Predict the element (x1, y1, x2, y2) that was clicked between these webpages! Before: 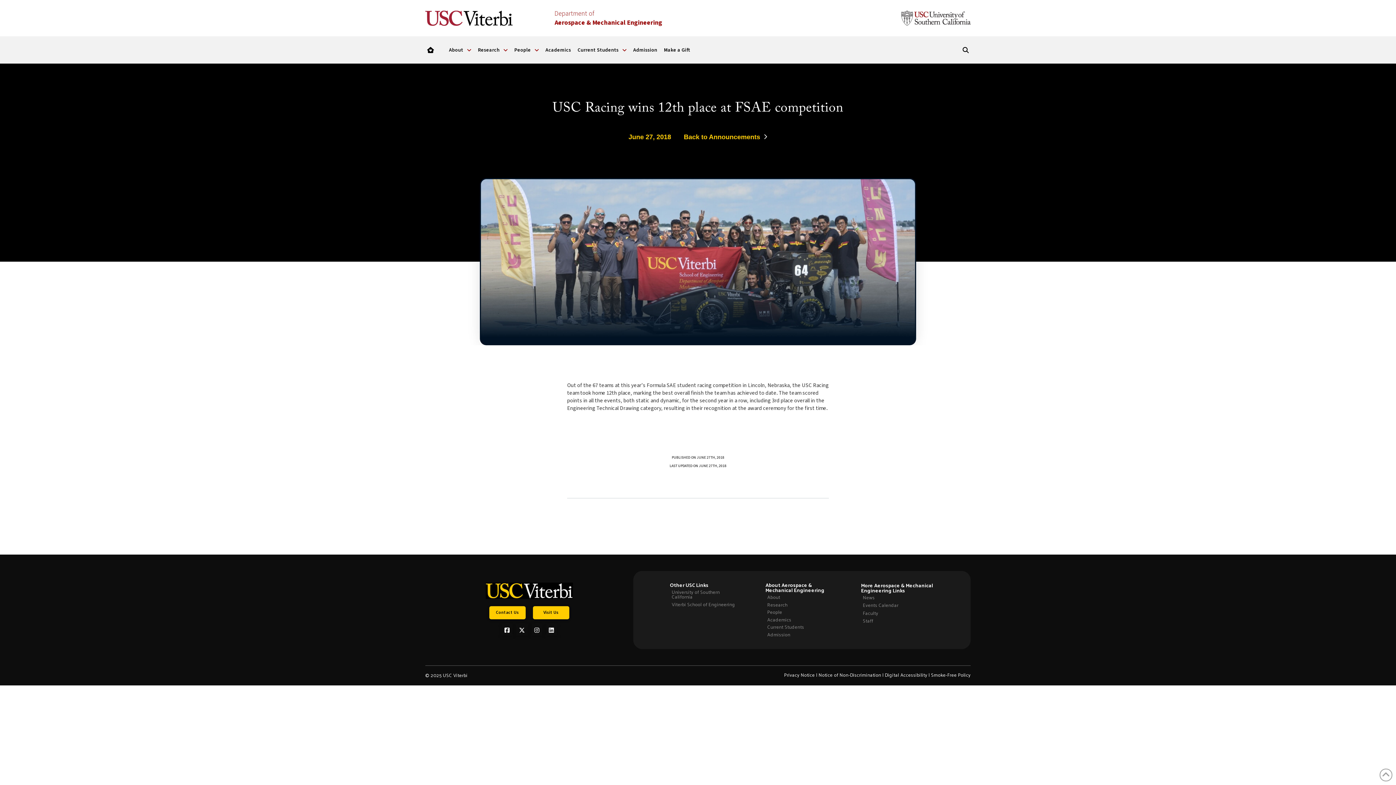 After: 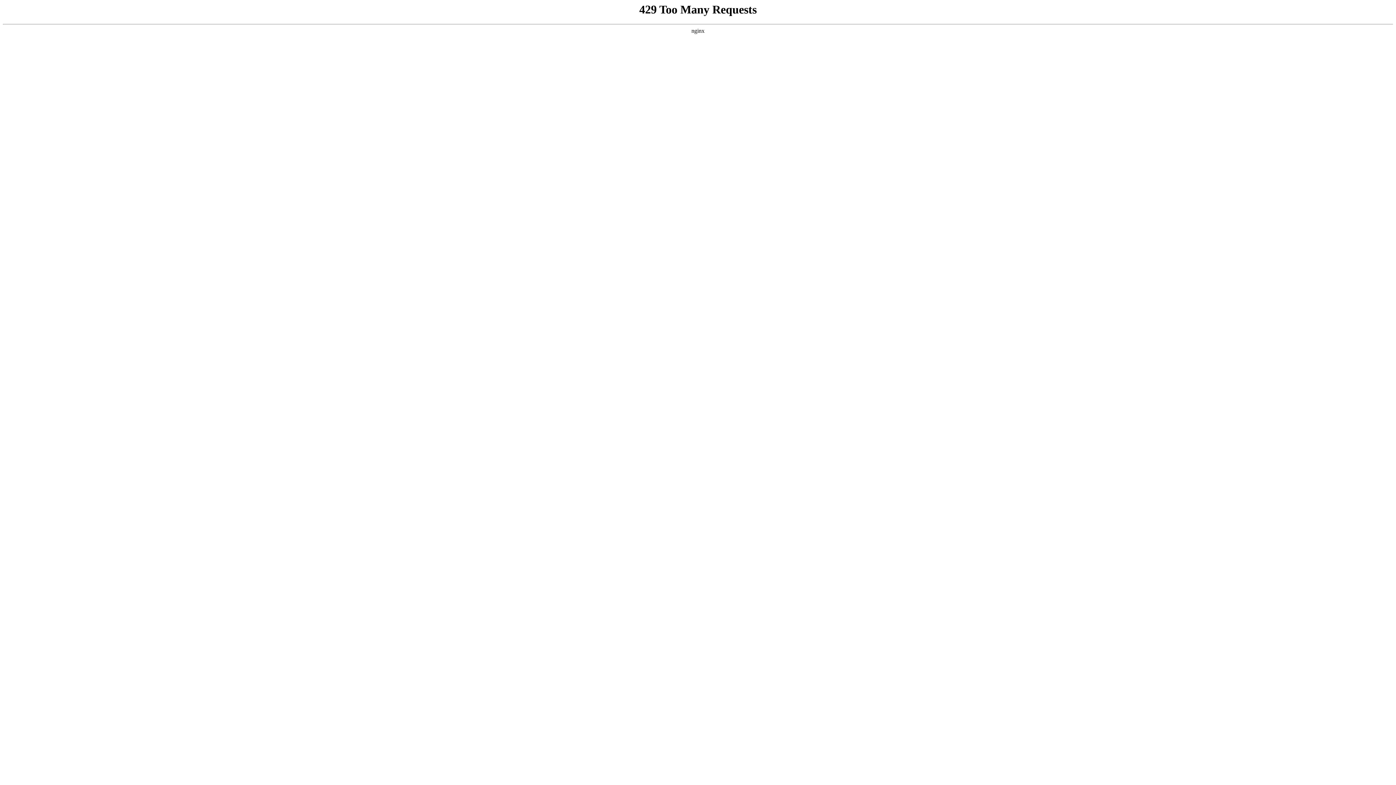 Action: bbox: (630, 44, 660, 55) label: Admission